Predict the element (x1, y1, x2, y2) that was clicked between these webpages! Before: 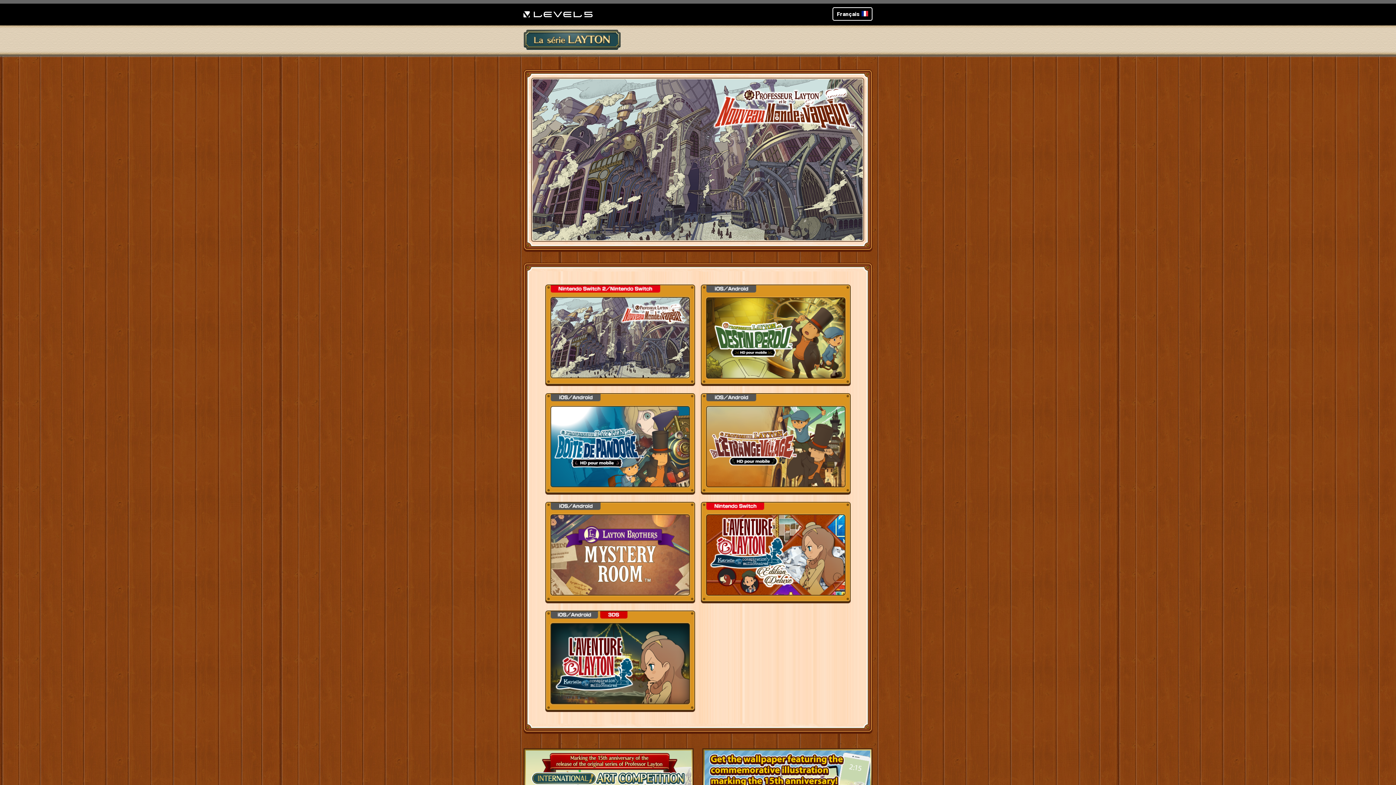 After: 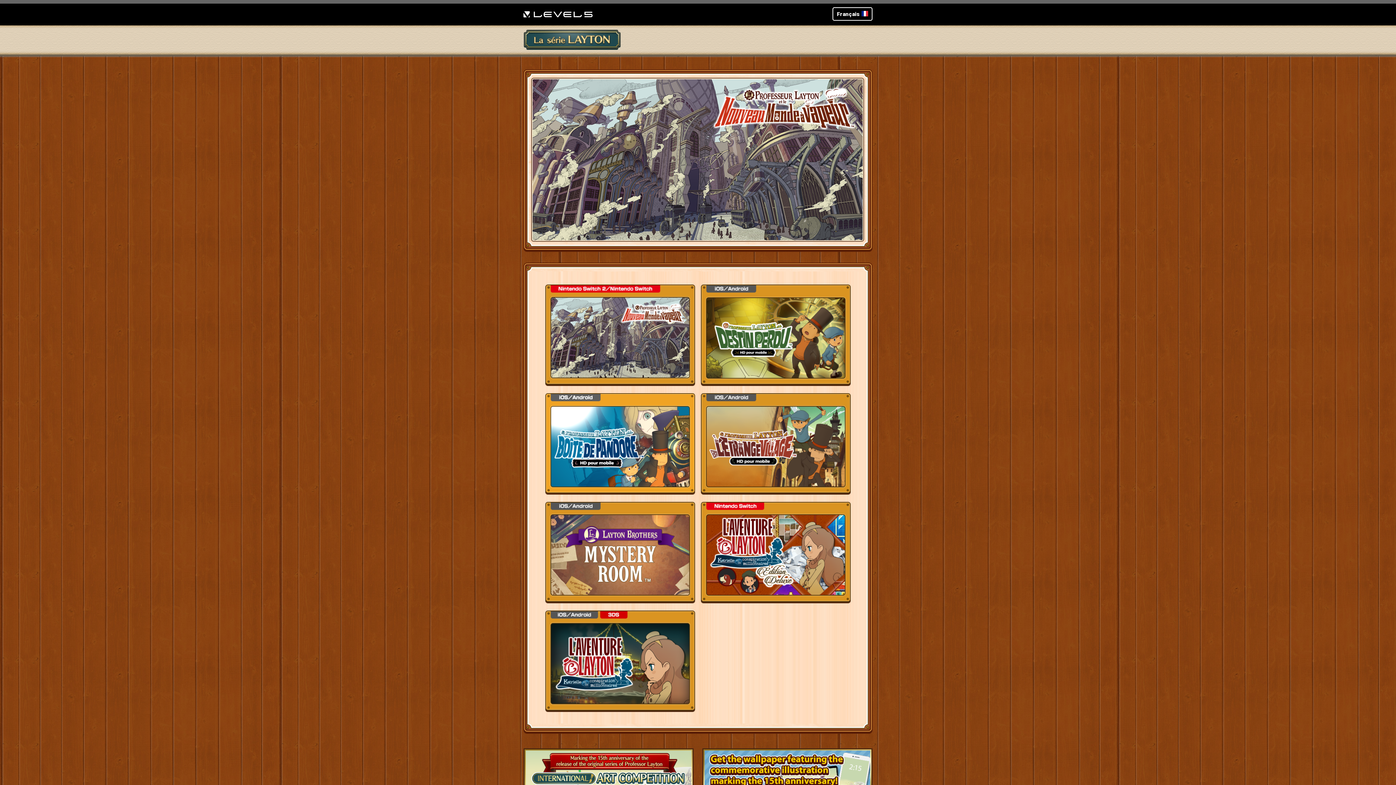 Action: bbox: (545, 486, 695, 493)